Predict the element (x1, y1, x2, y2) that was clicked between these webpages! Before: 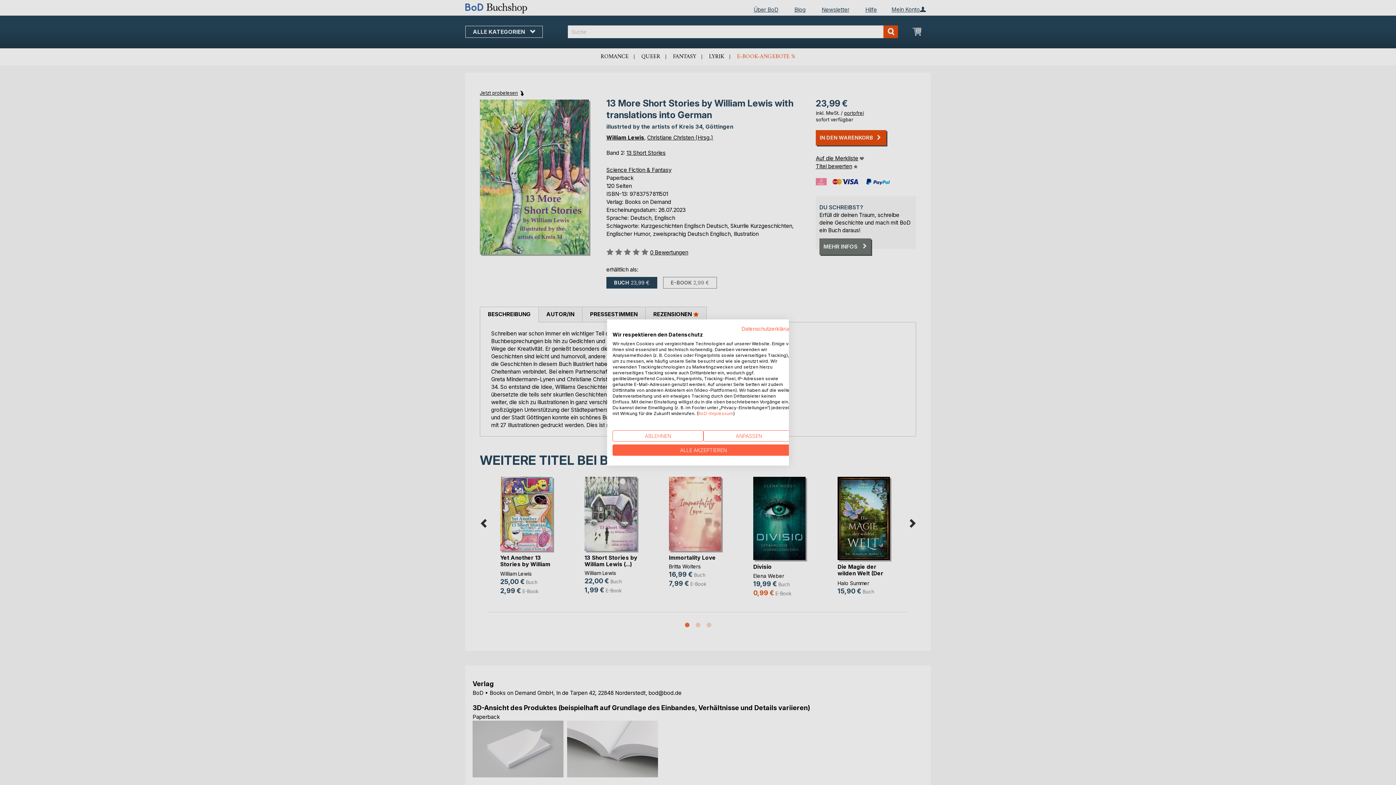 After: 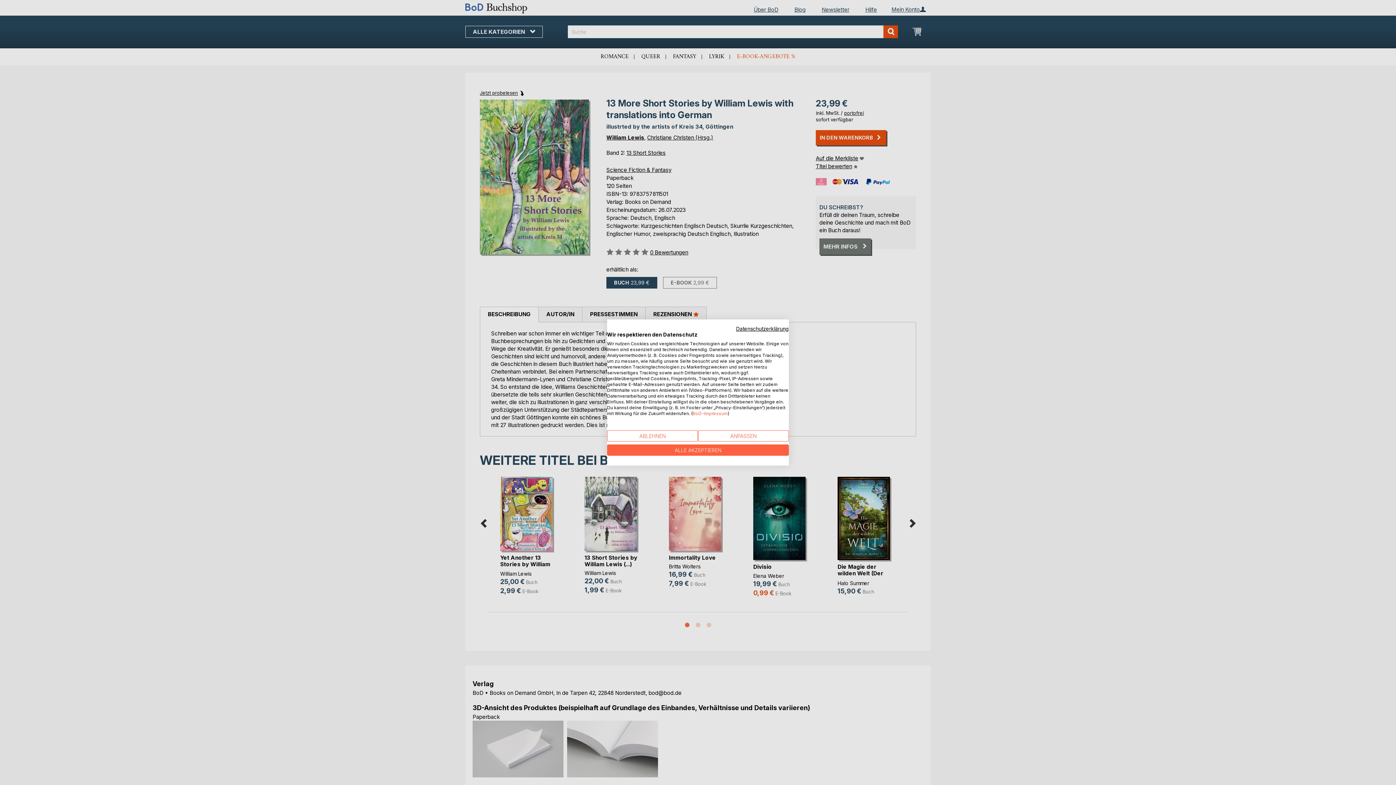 Action: label: Datenschutzrichtlinie. Externer Link. Wird in einer neuen Registerkarte oder einem neuen Fenster geöffnet. bbox: (741, 325, 794, 332)